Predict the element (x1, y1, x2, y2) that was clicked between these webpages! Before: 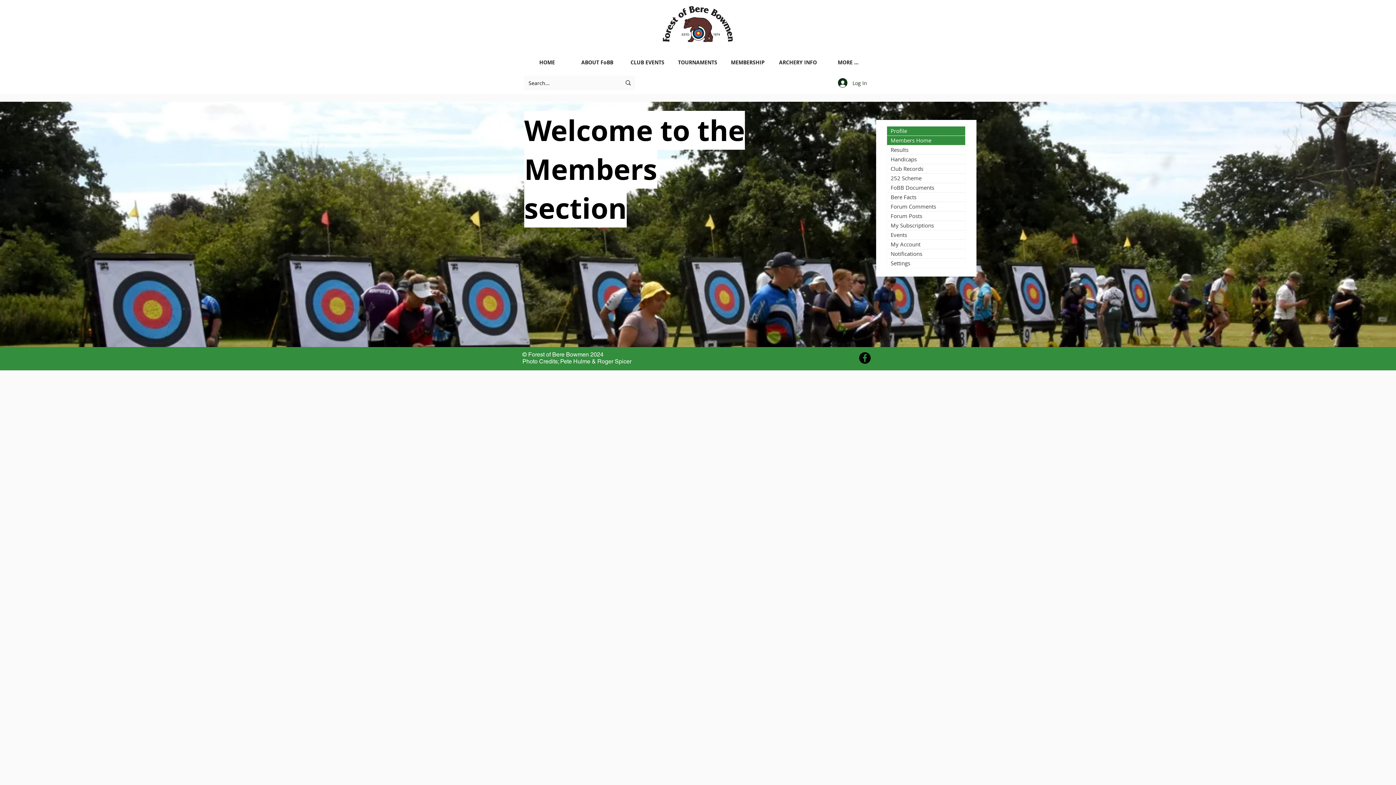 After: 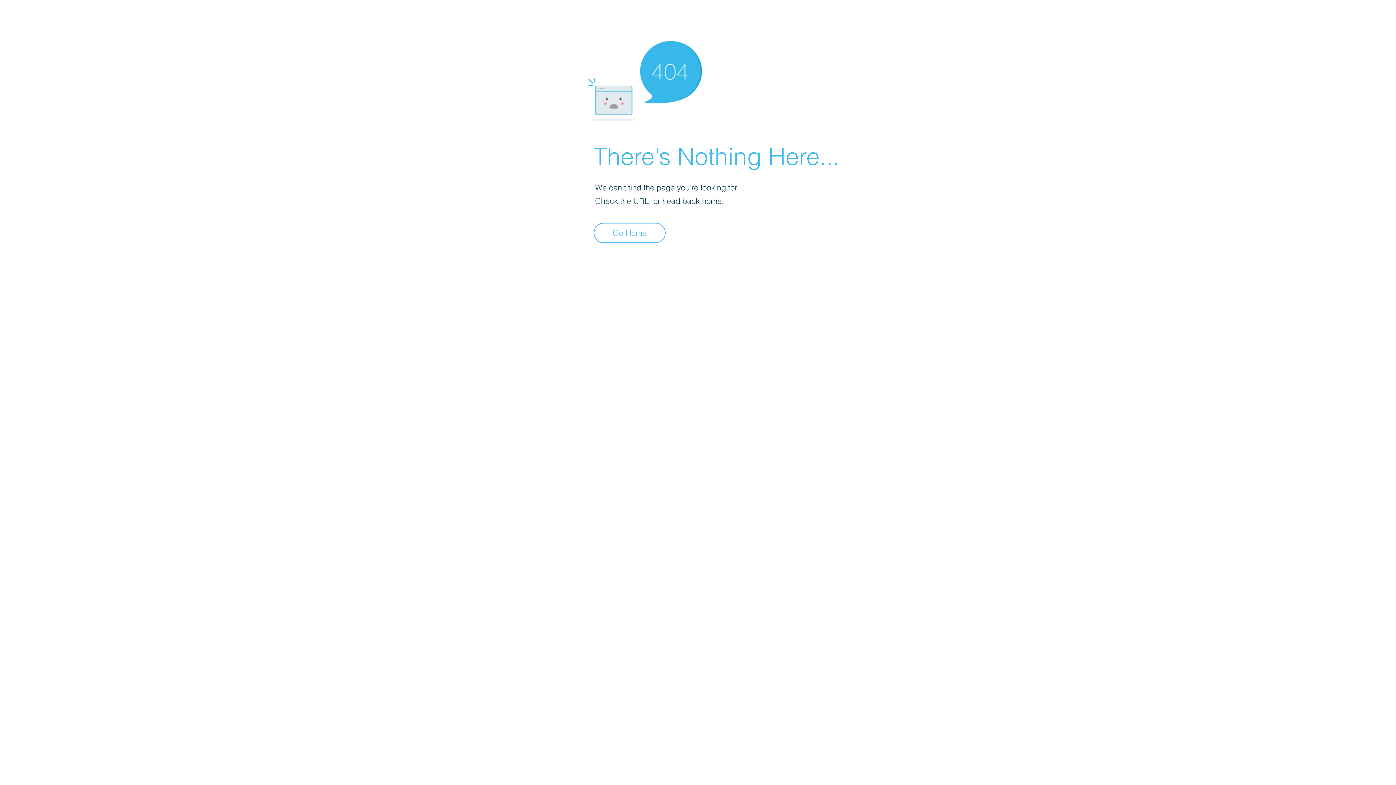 Action: bbox: (887, 154, 965, 164) label: Handicaps